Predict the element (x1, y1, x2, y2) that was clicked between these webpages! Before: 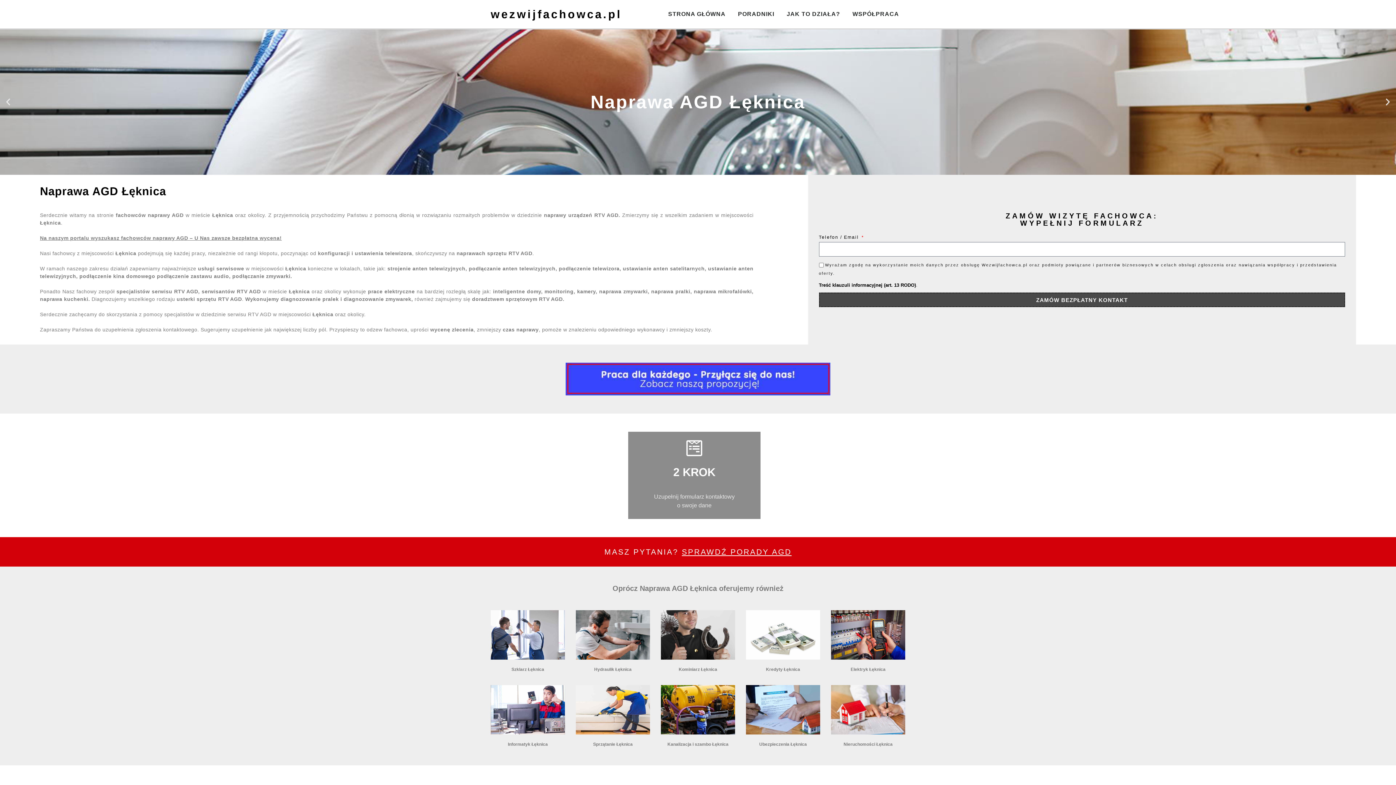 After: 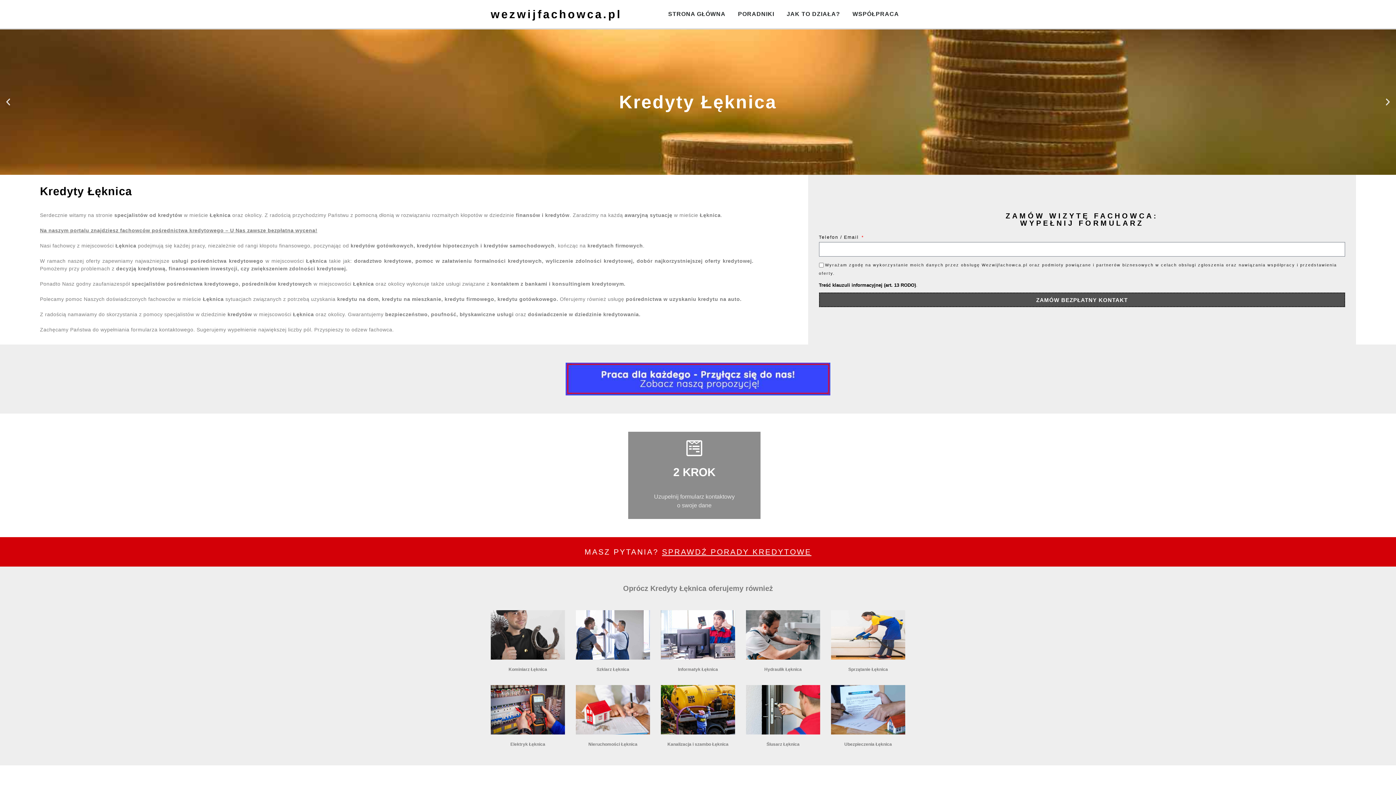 Action: label: Kredyty Łęknica bbox: (766, 667, 800, 672)